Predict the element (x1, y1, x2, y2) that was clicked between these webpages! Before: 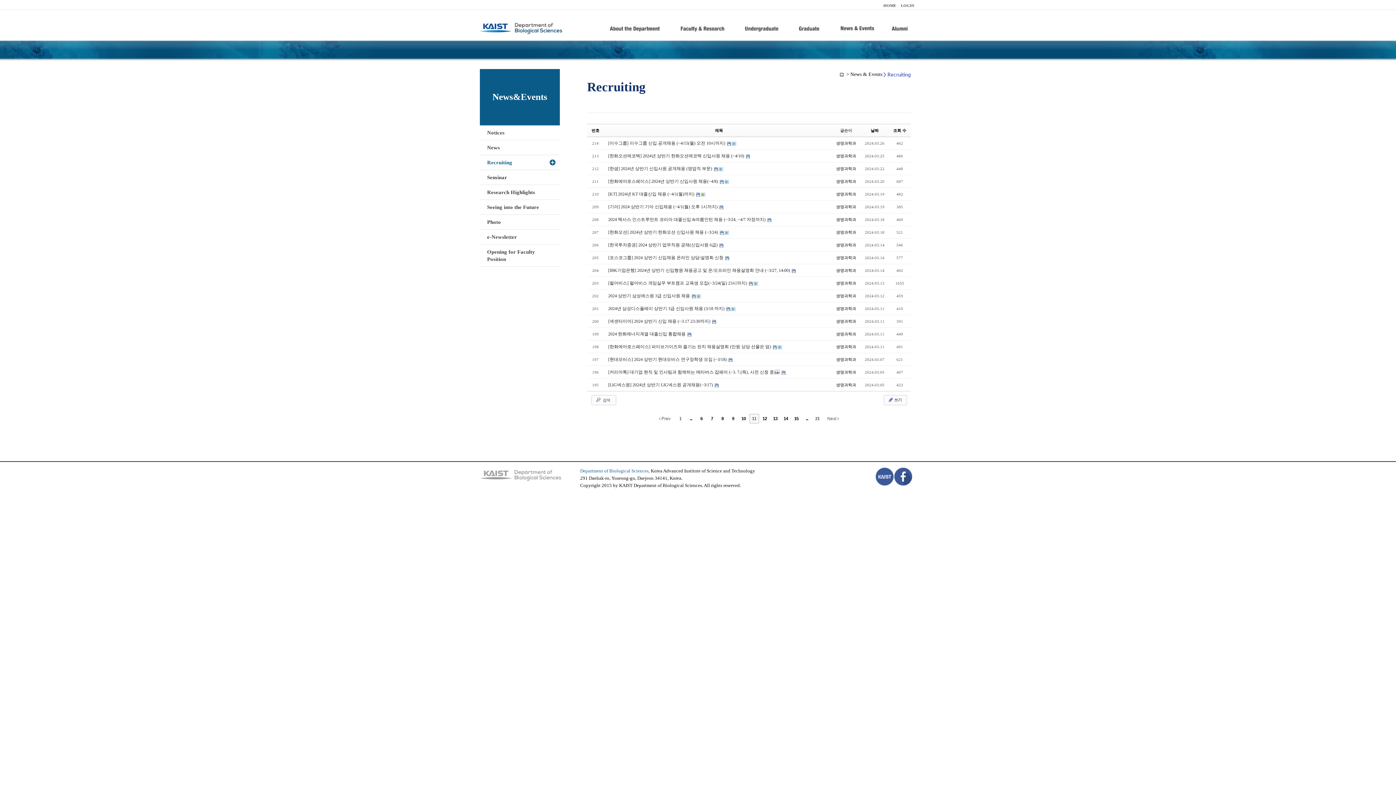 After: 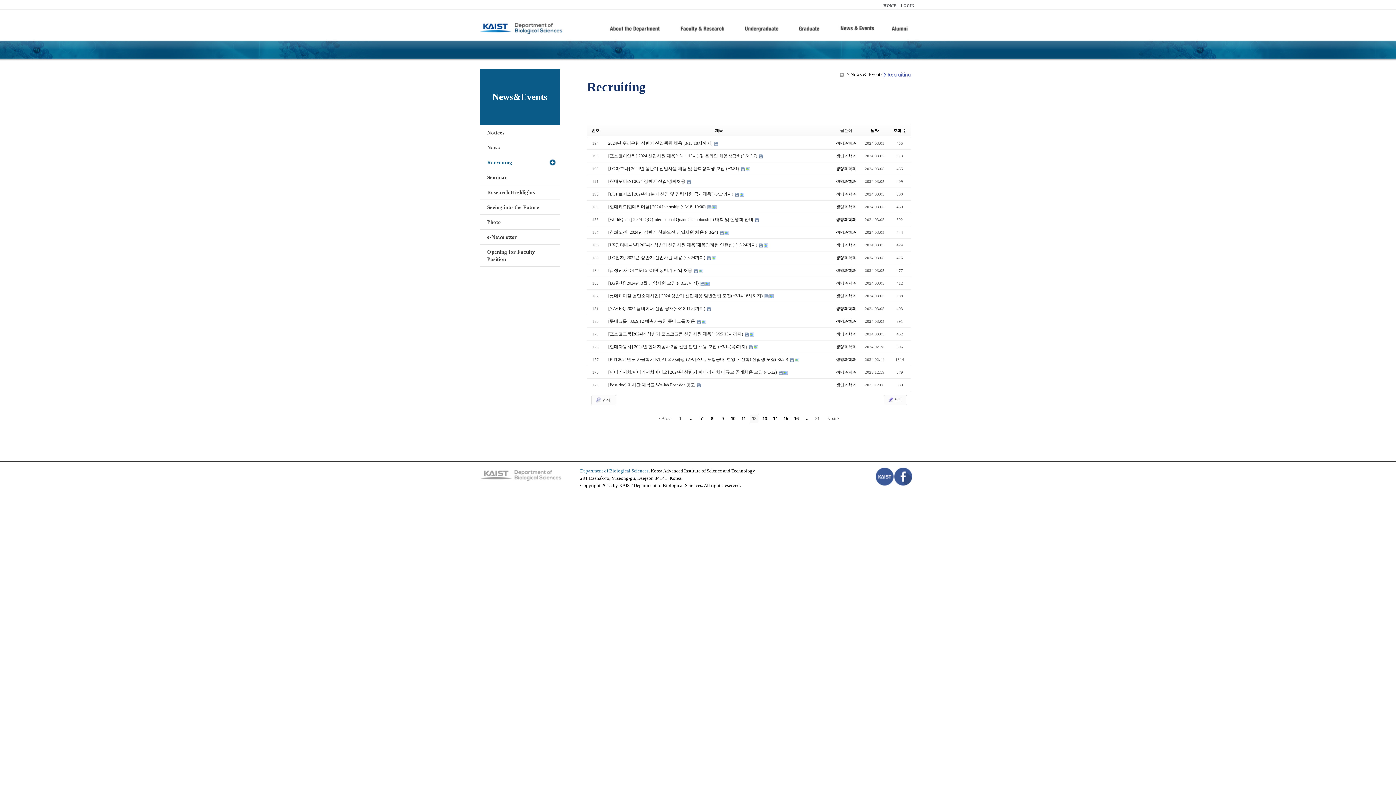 Action: label: Next  bbox: (824, 414, 841, 423)